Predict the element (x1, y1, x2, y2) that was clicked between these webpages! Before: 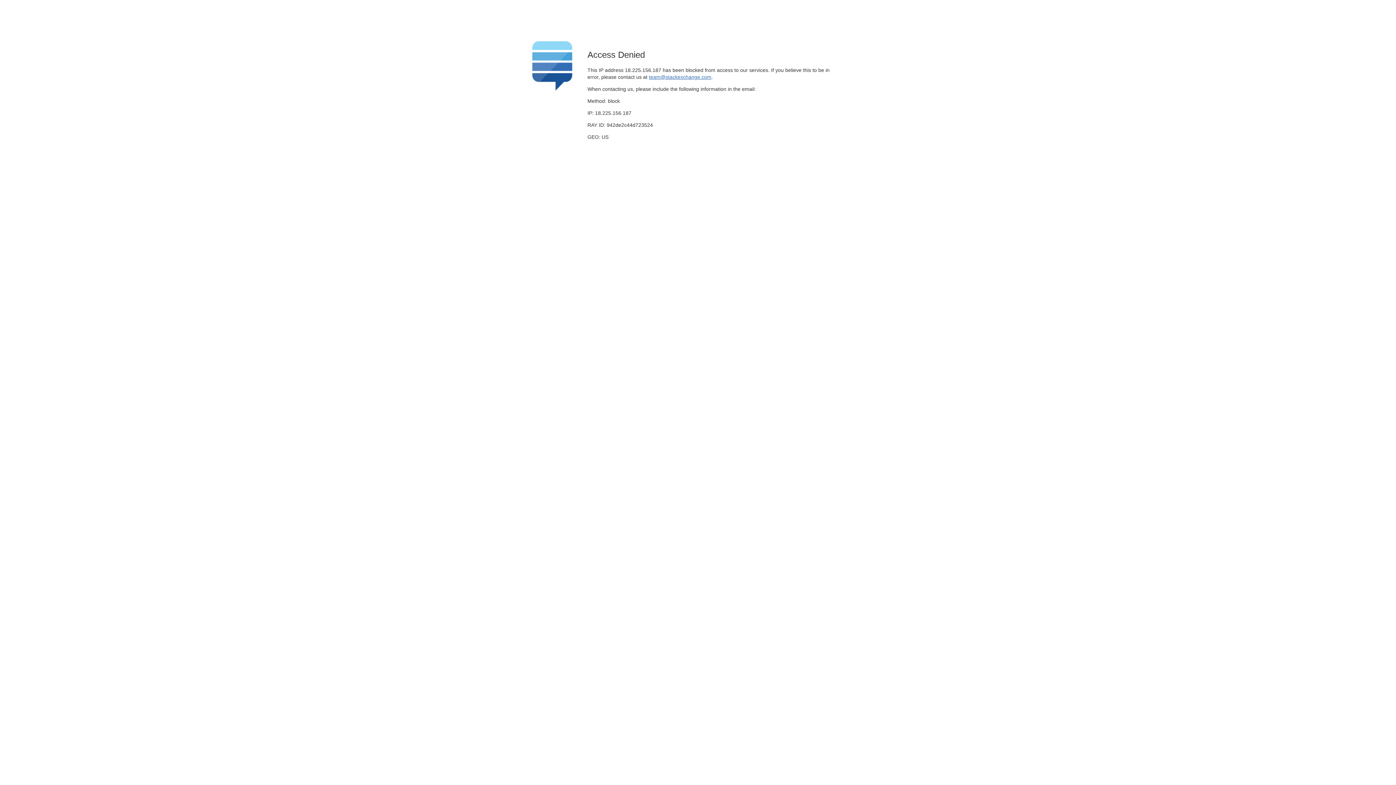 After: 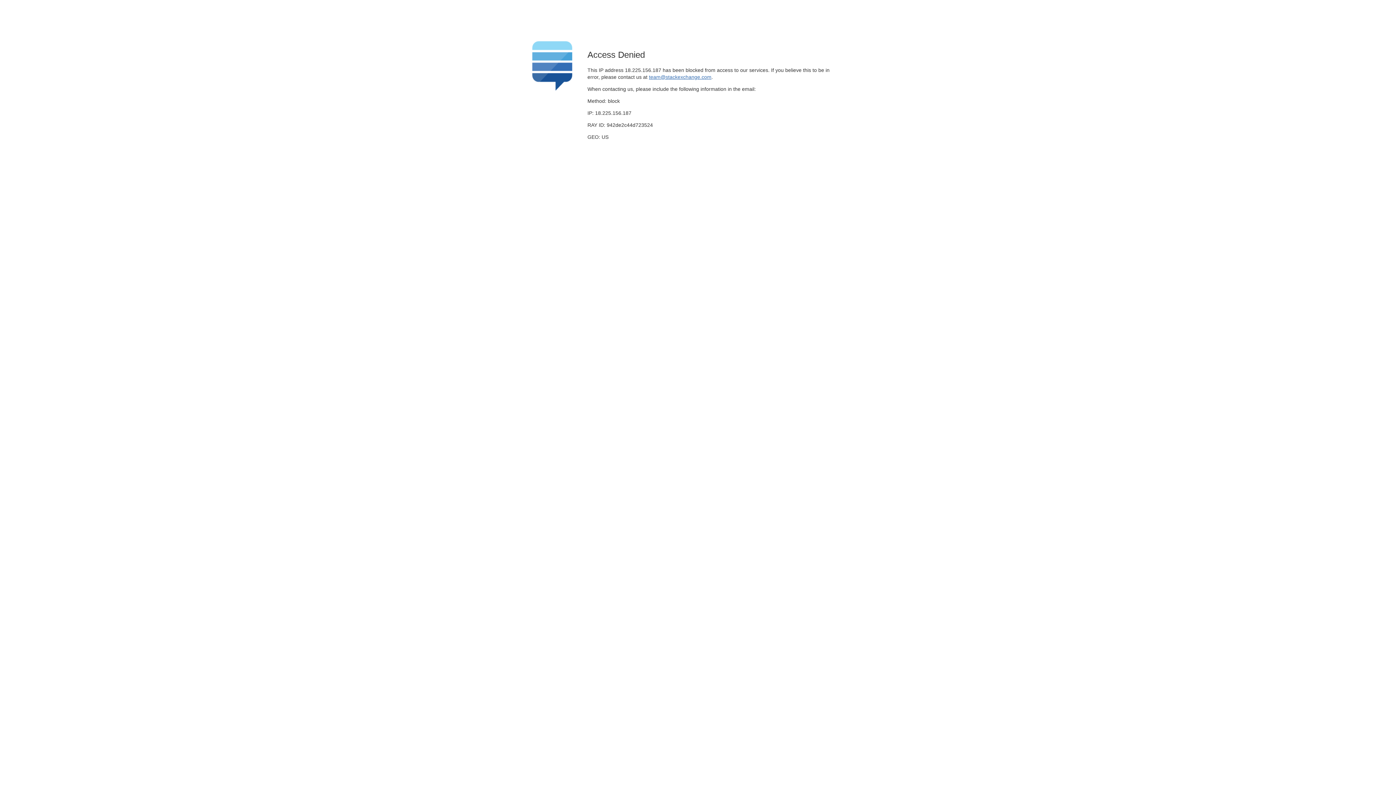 Action: bbox: (649, 74, 711, 79) label: team@stackexchange.com